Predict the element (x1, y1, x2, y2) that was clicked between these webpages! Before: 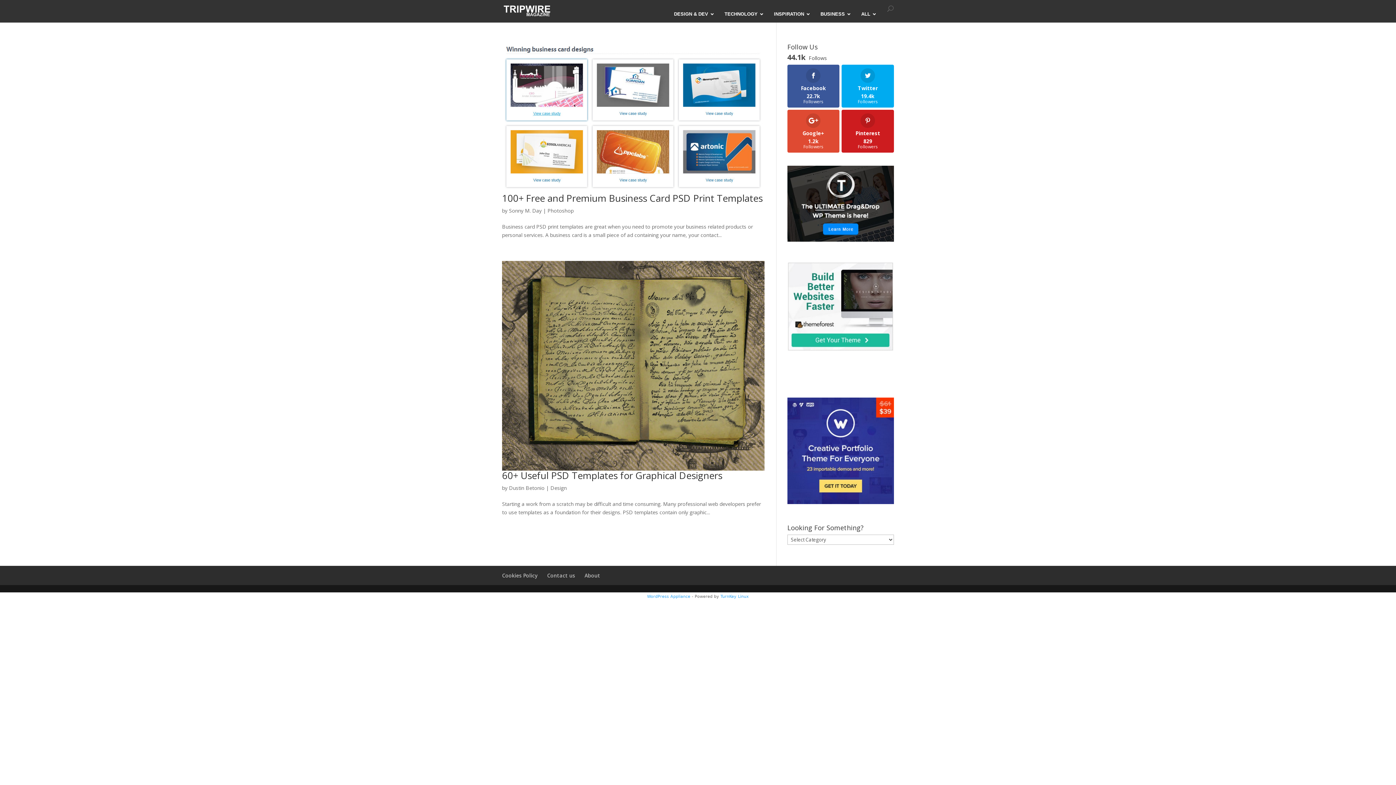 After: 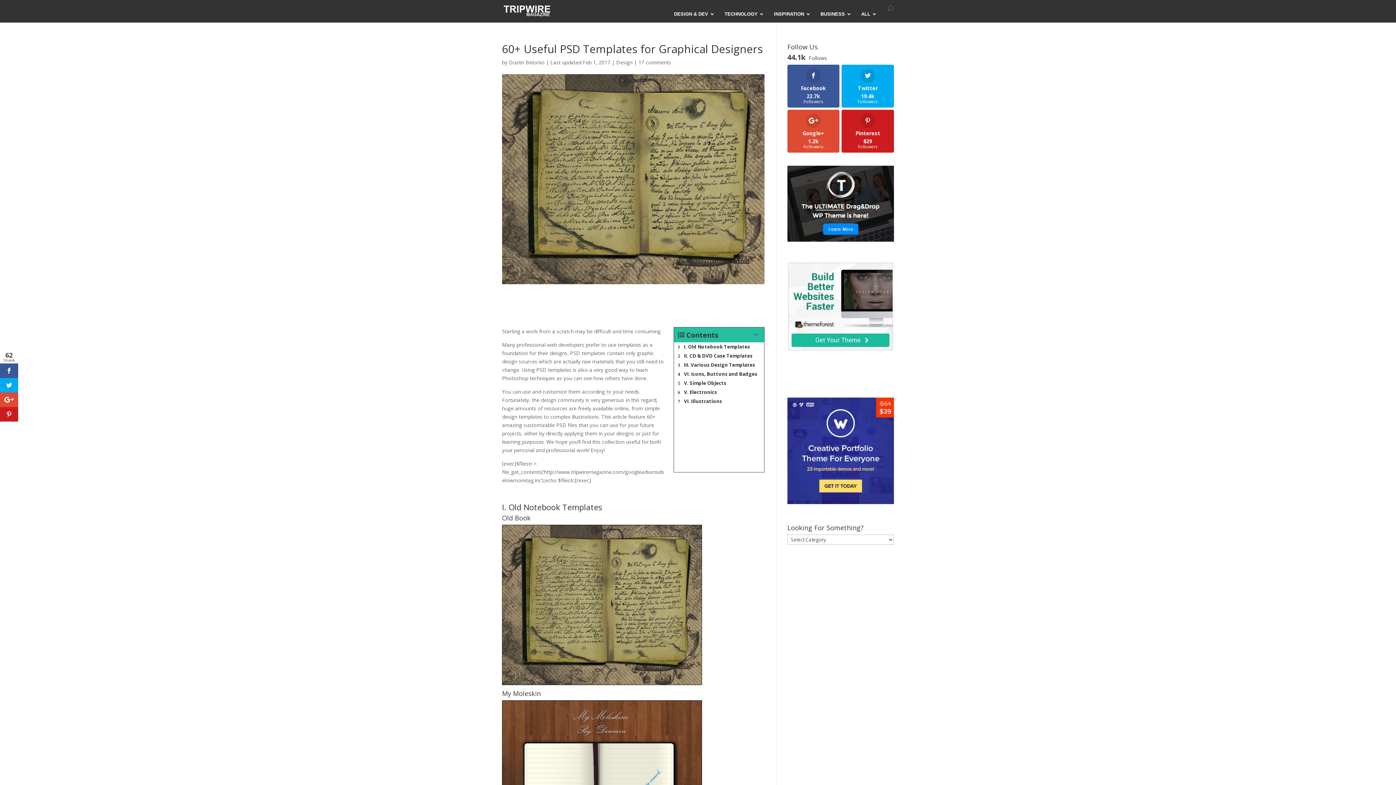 Action: bbox: (502, 469, 722, 482) label: 60+ Useful PSD Templates for Graphical Designers